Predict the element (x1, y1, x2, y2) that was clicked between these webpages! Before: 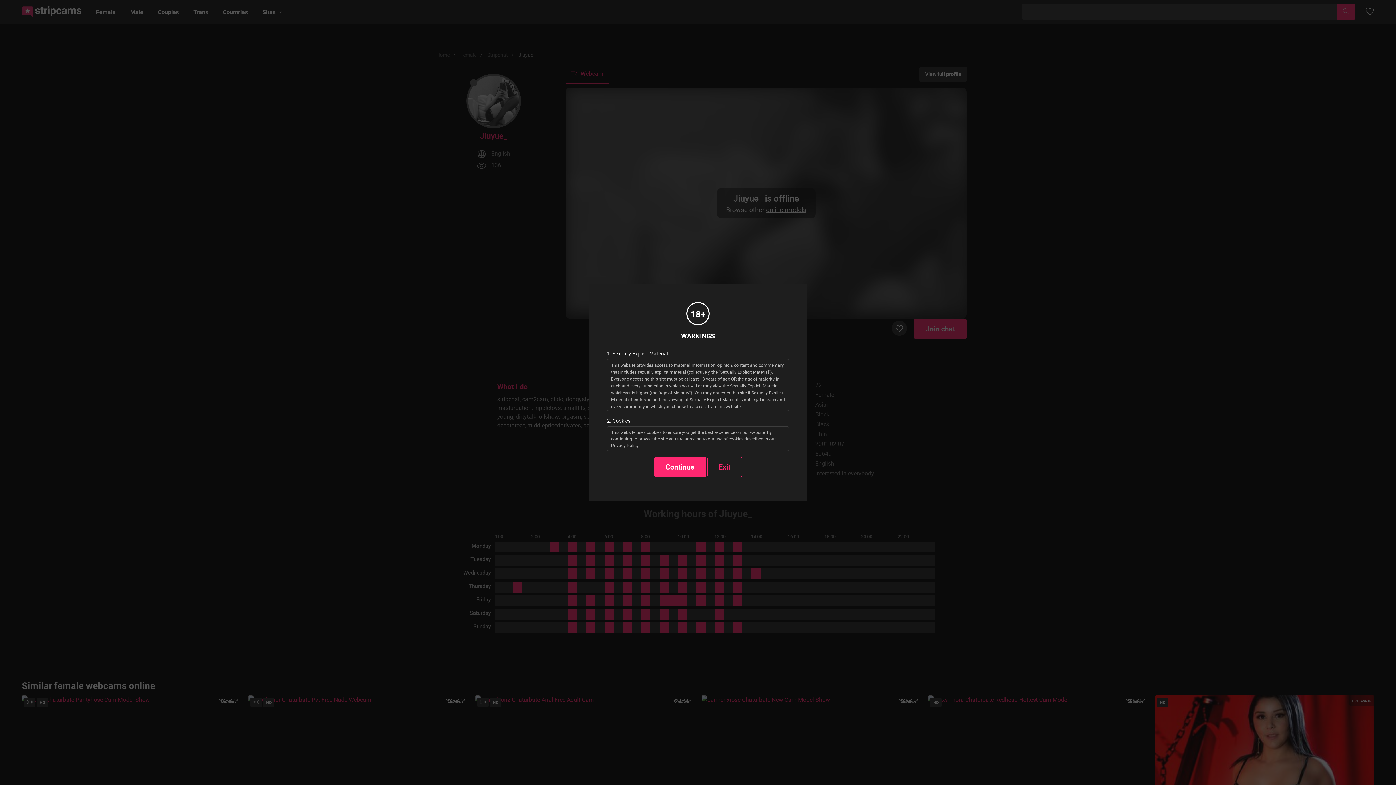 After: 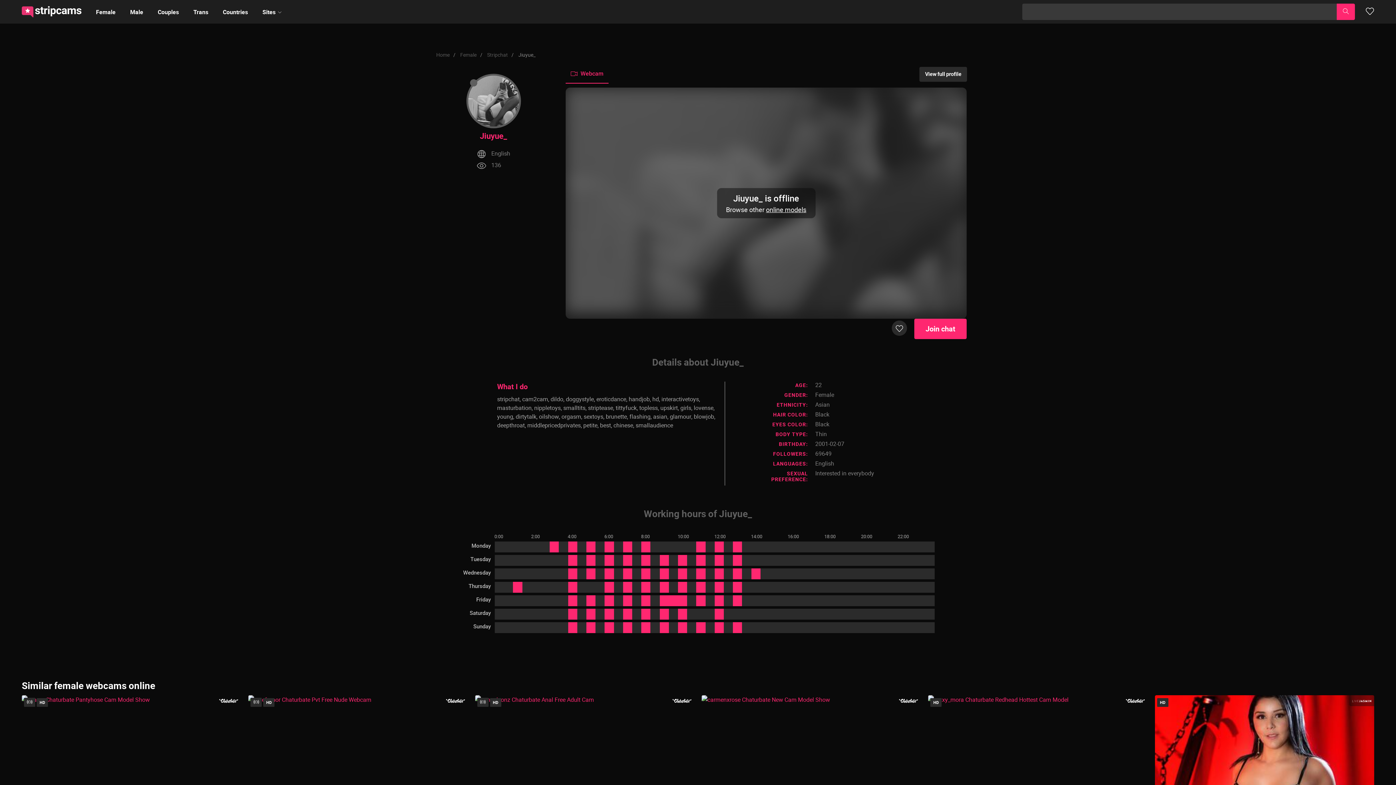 Action: bbox: (654, 457, 706, 477) label: Continue